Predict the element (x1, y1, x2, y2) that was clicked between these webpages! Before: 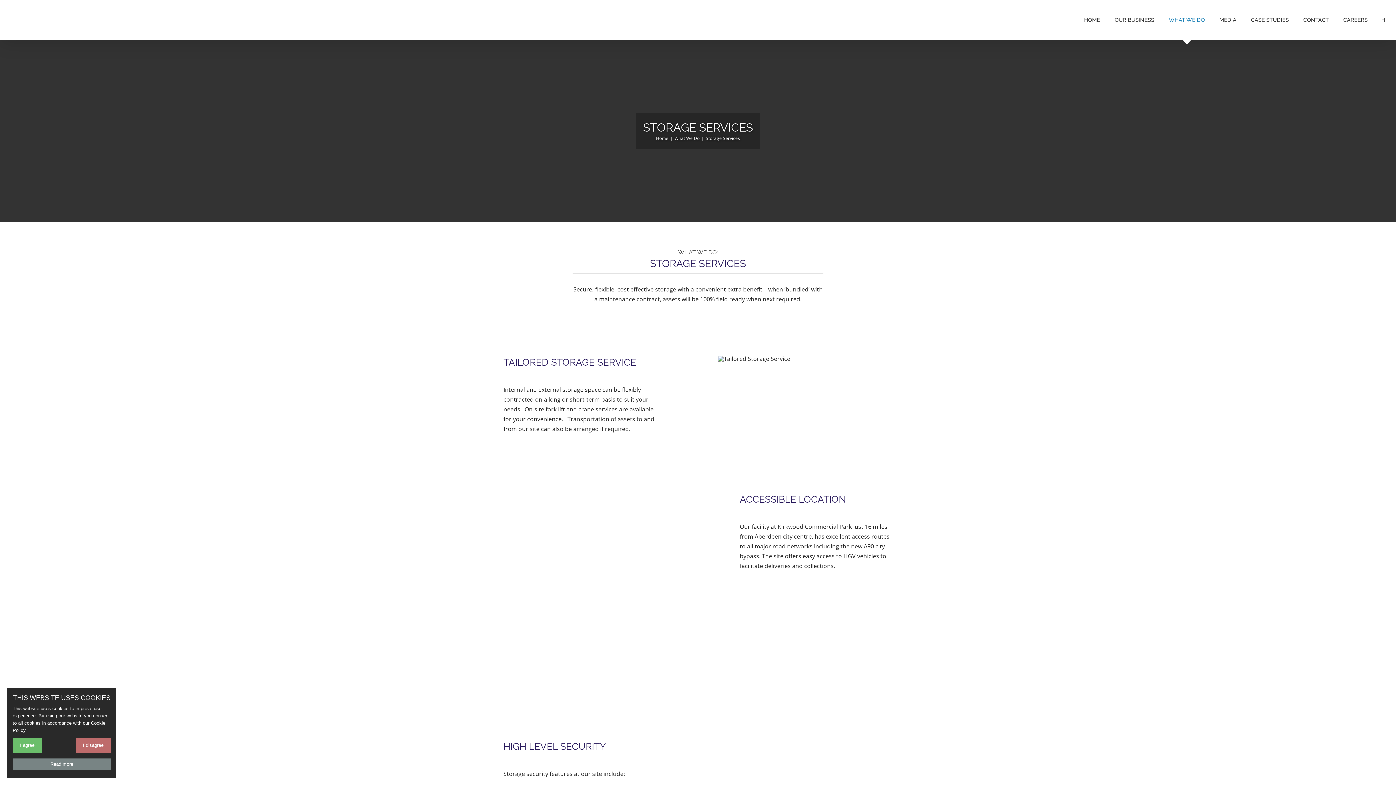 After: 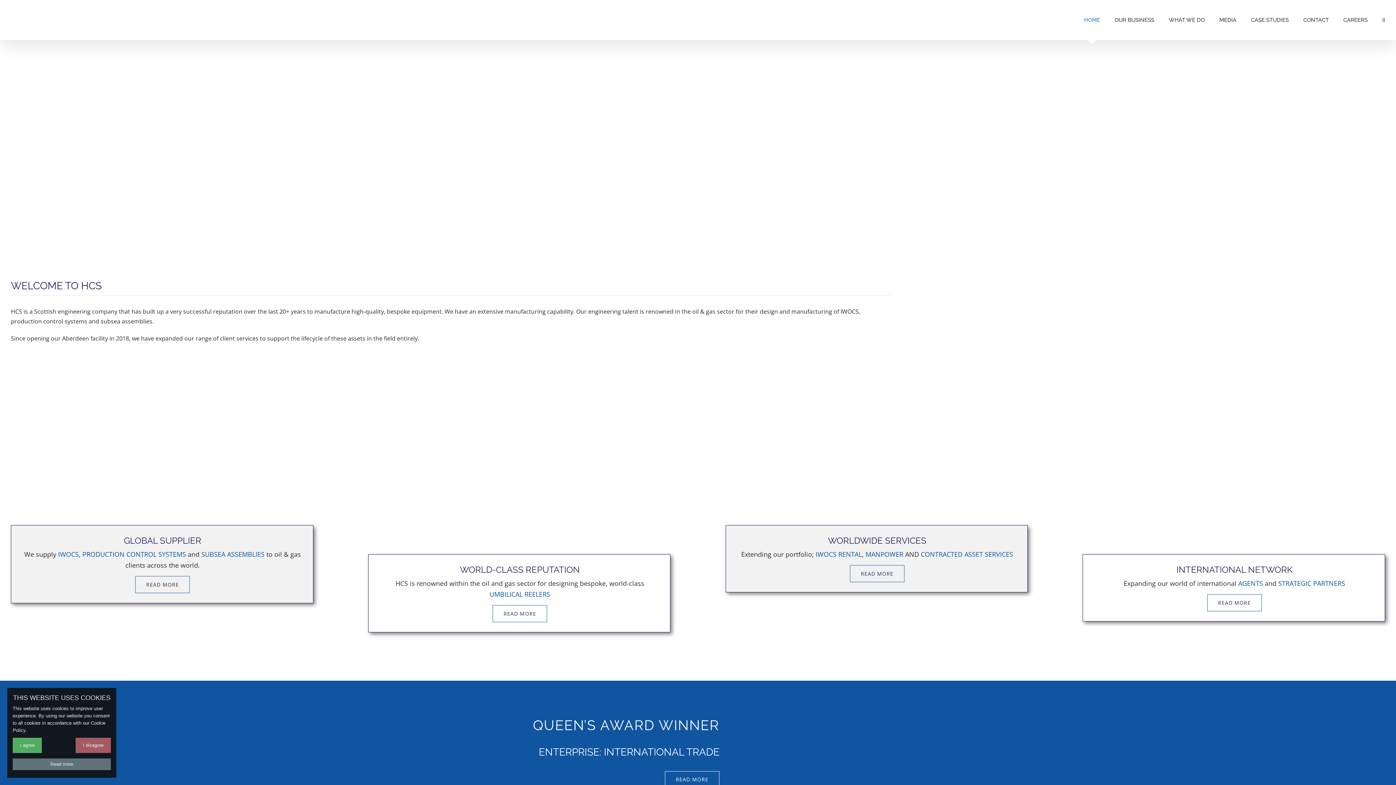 Action: label: Home bbox: (656, 135, 668, 141)